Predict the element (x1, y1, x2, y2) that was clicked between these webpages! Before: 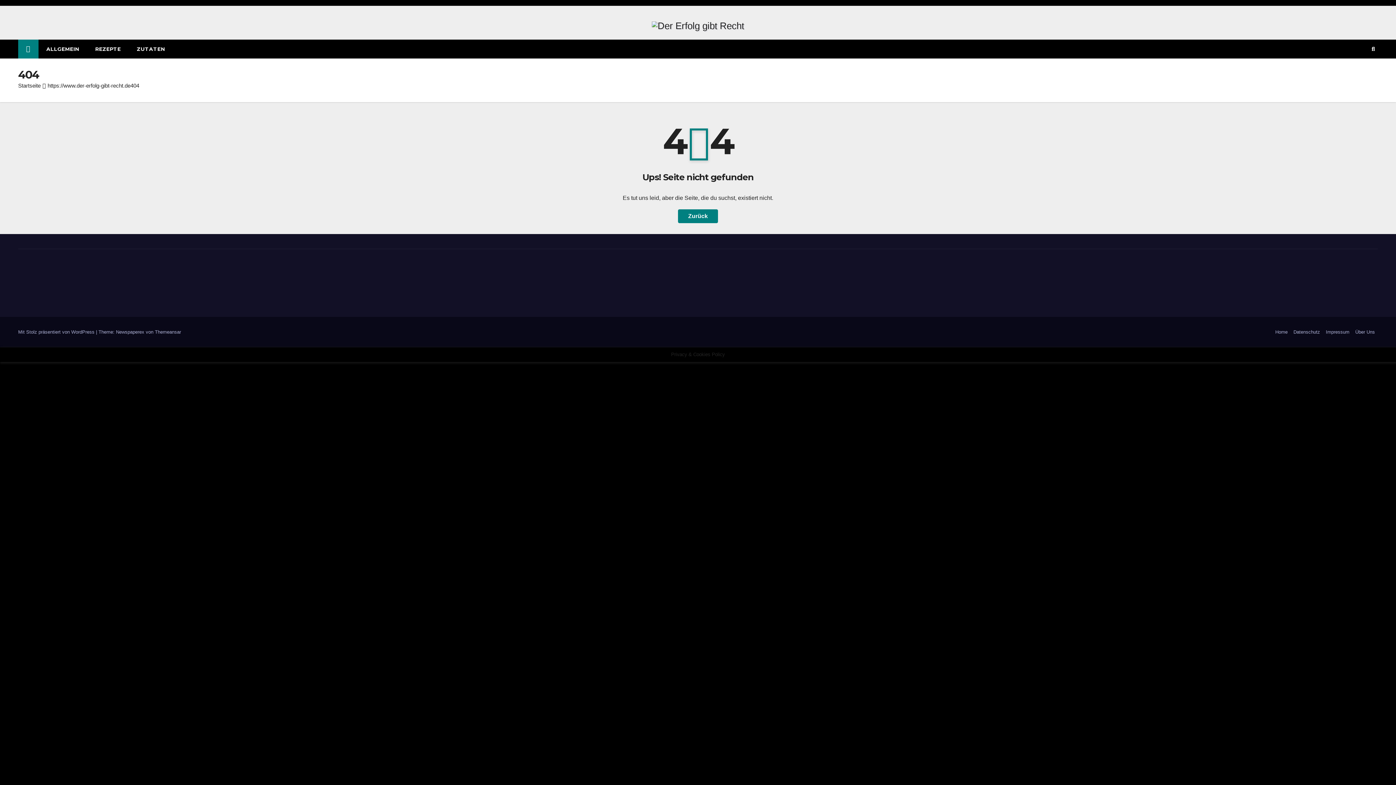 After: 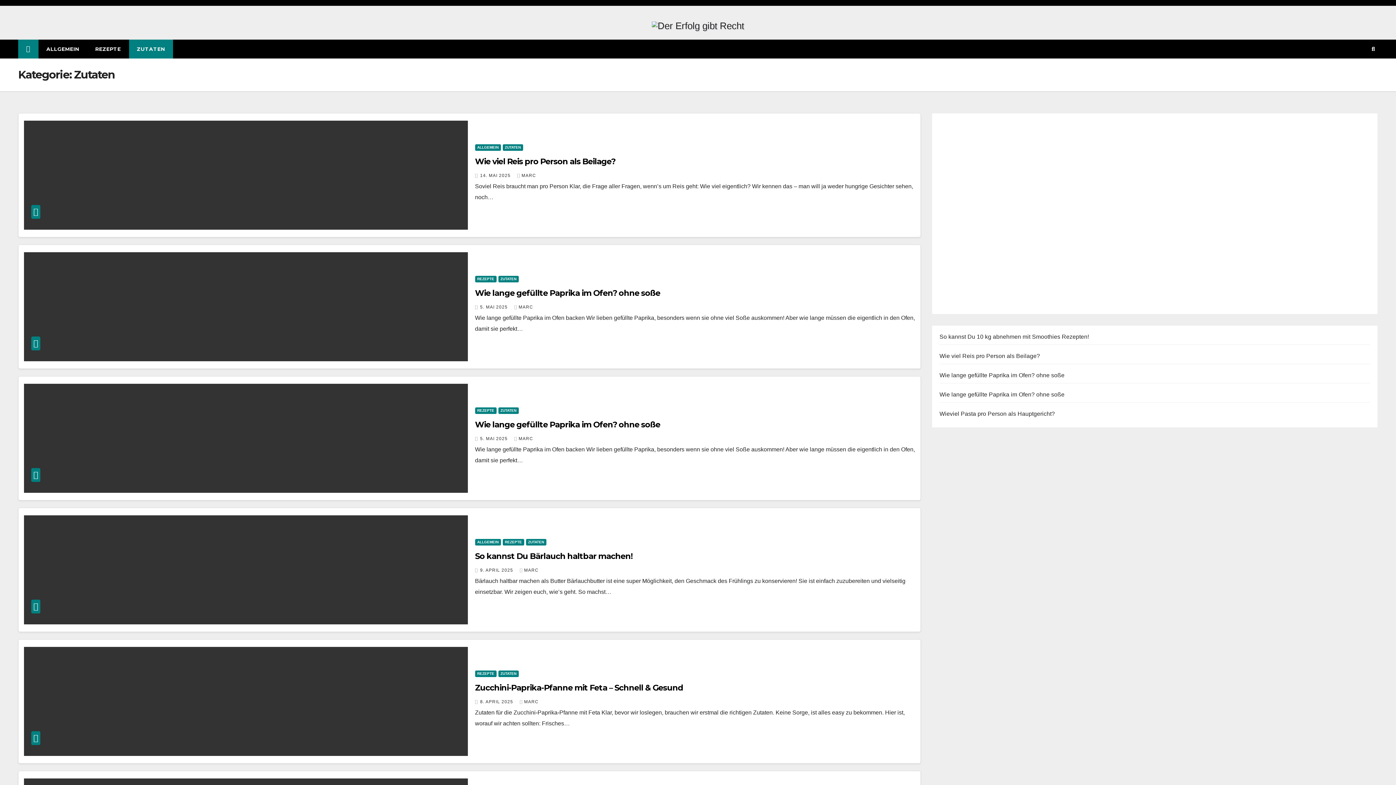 Action: label: ZUTATEN bbox: (128, 39, 173, 58)